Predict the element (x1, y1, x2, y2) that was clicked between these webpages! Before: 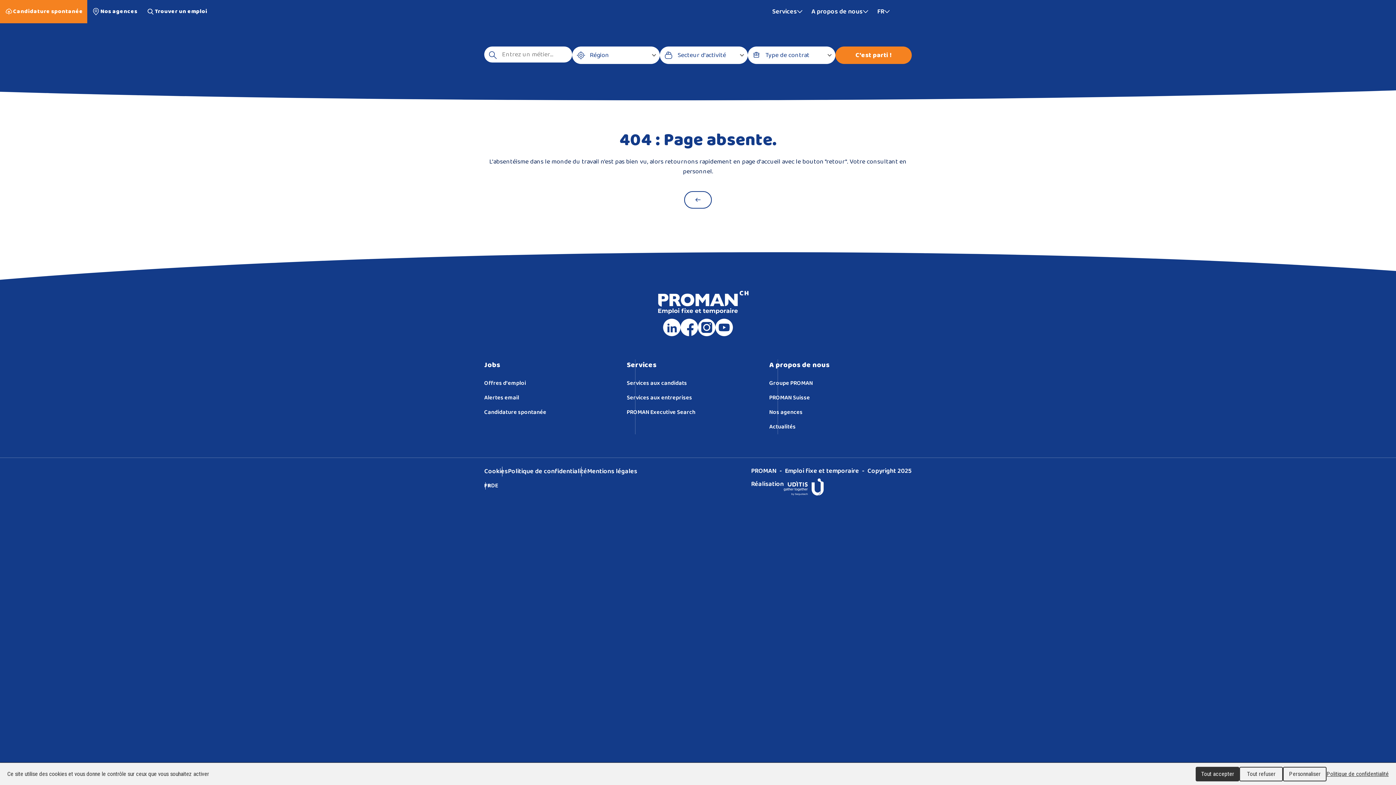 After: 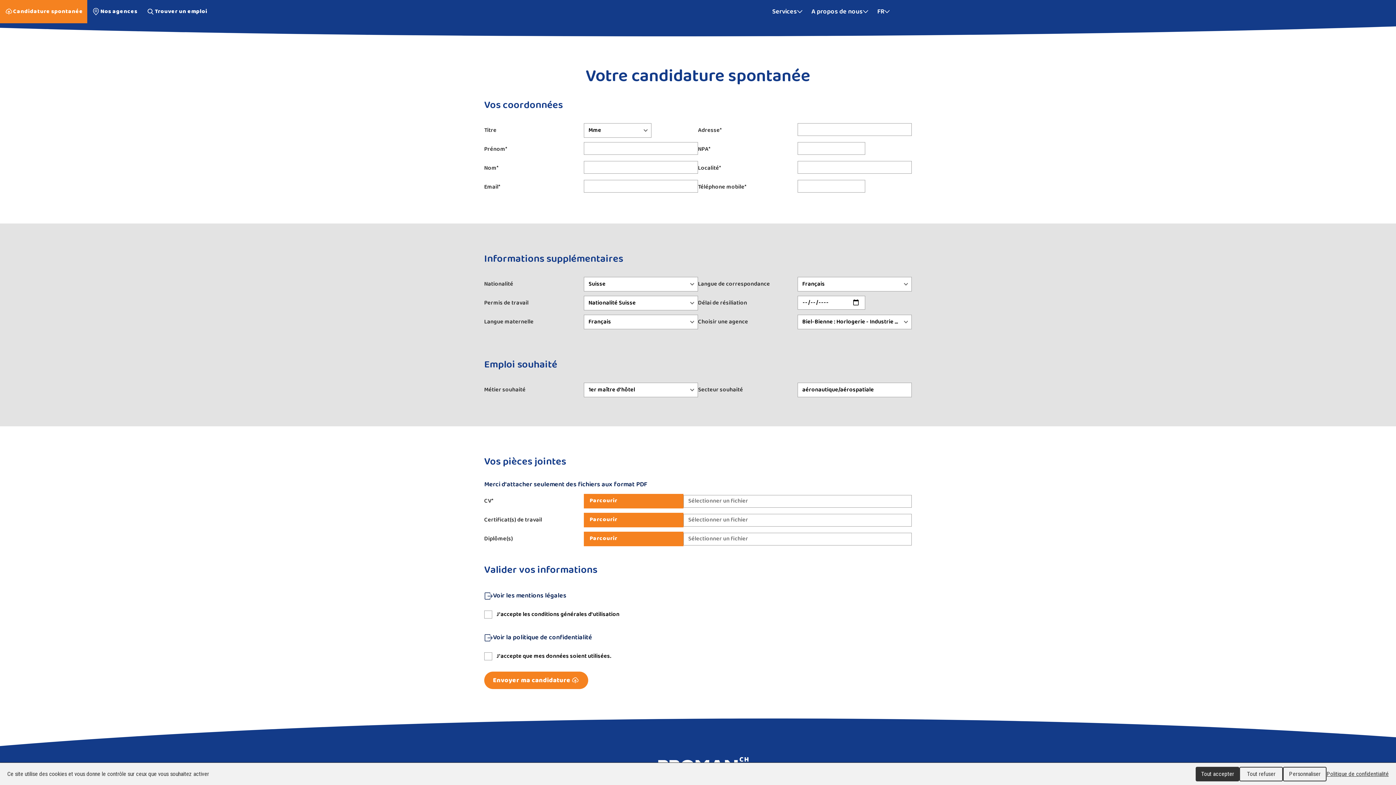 Action: bbox: (0, 0, 87, 23) label: Candidature spontanée